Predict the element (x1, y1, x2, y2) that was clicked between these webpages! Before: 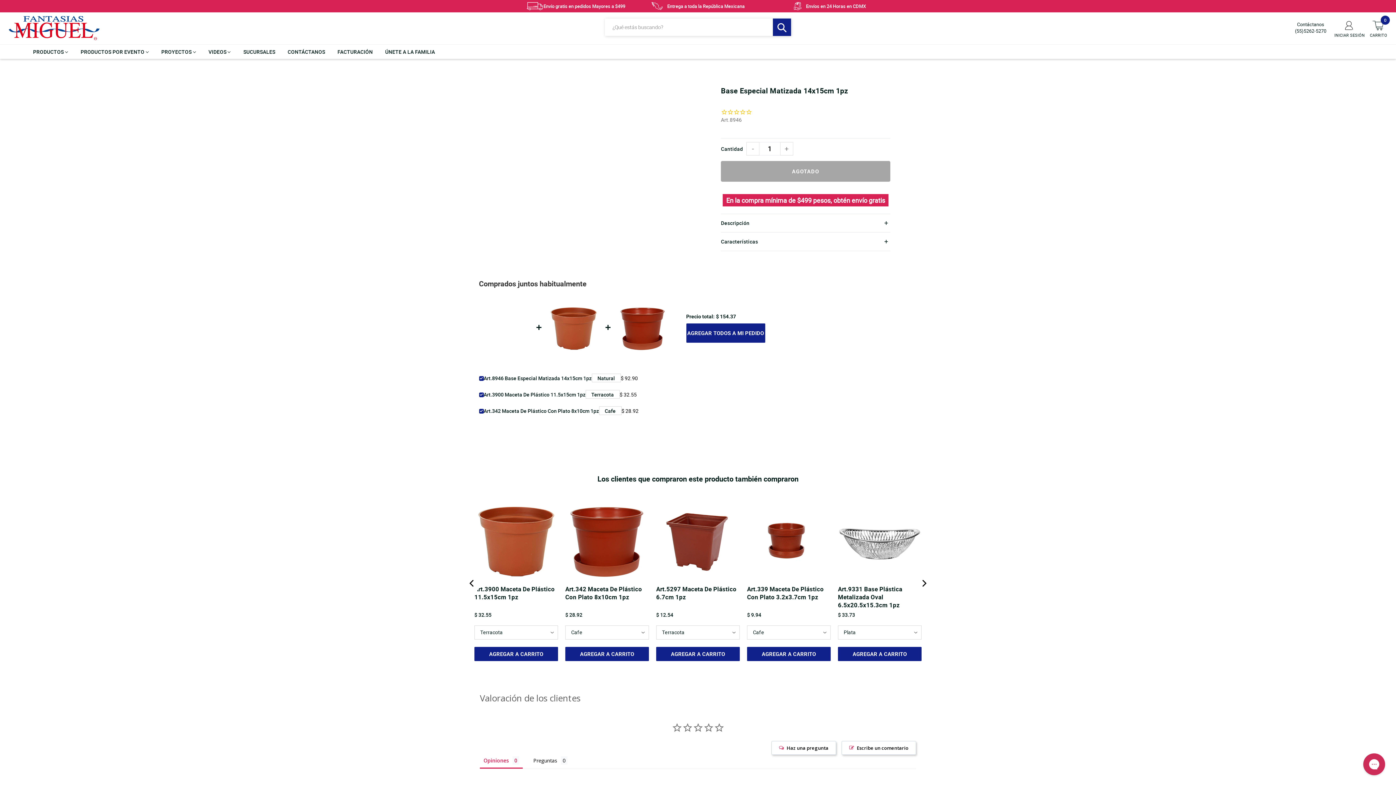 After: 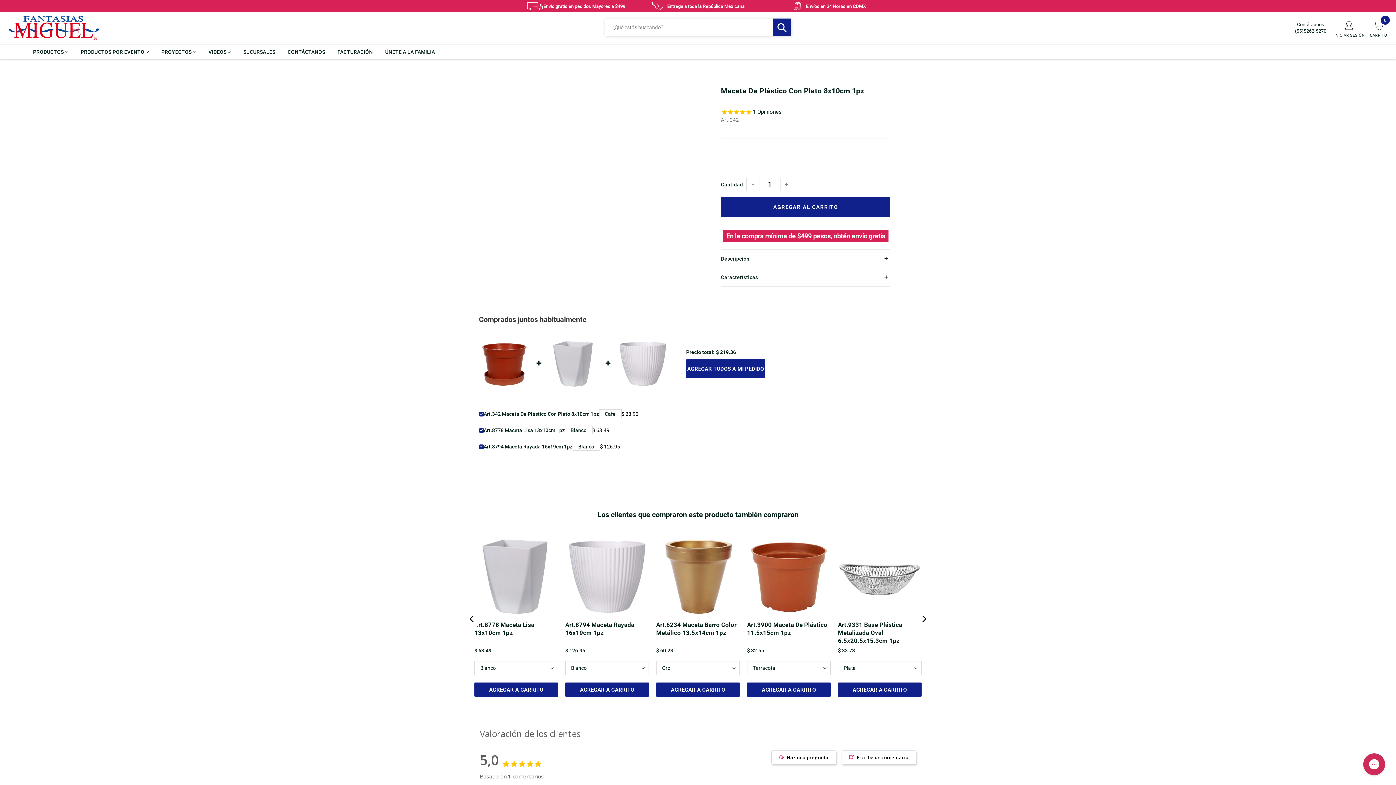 Action: bbox: (617, 302, 668, 353)